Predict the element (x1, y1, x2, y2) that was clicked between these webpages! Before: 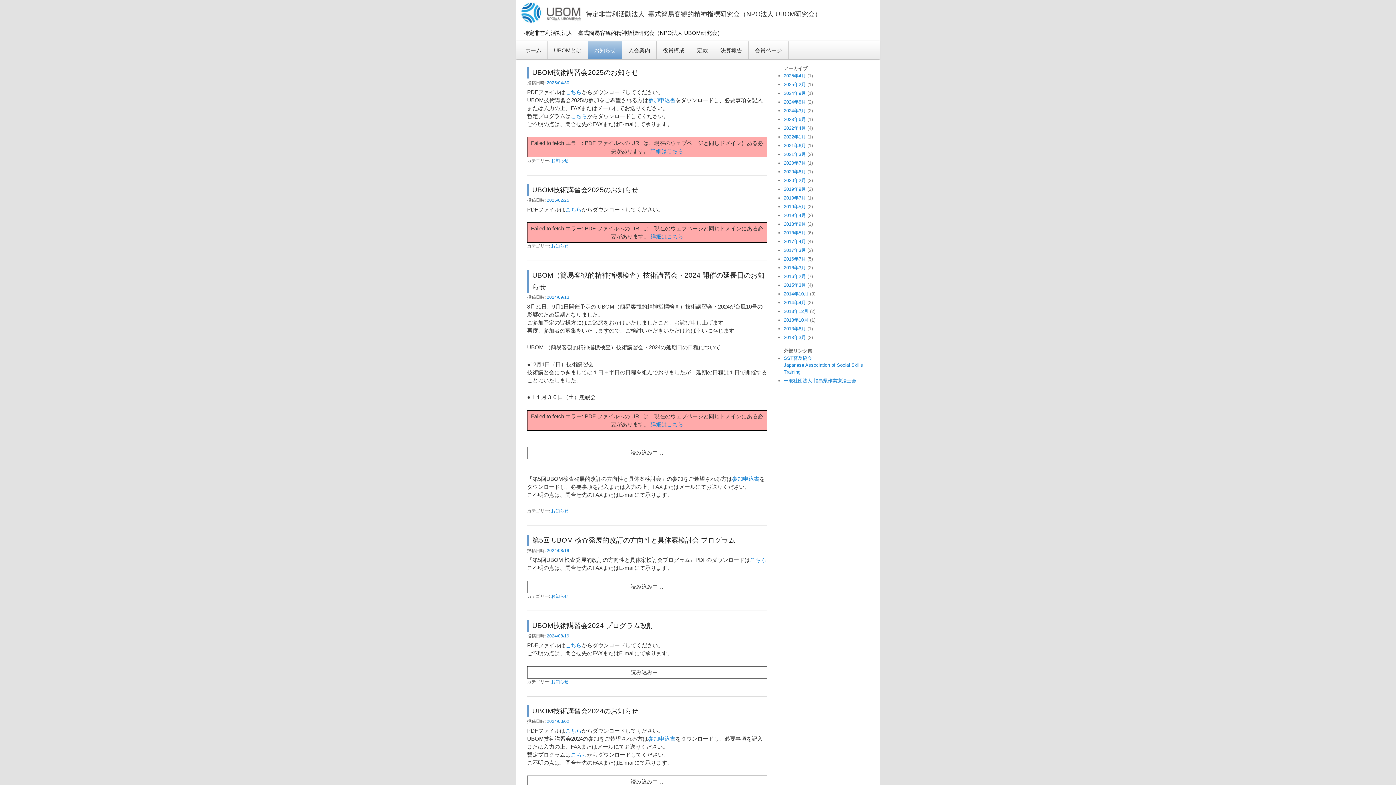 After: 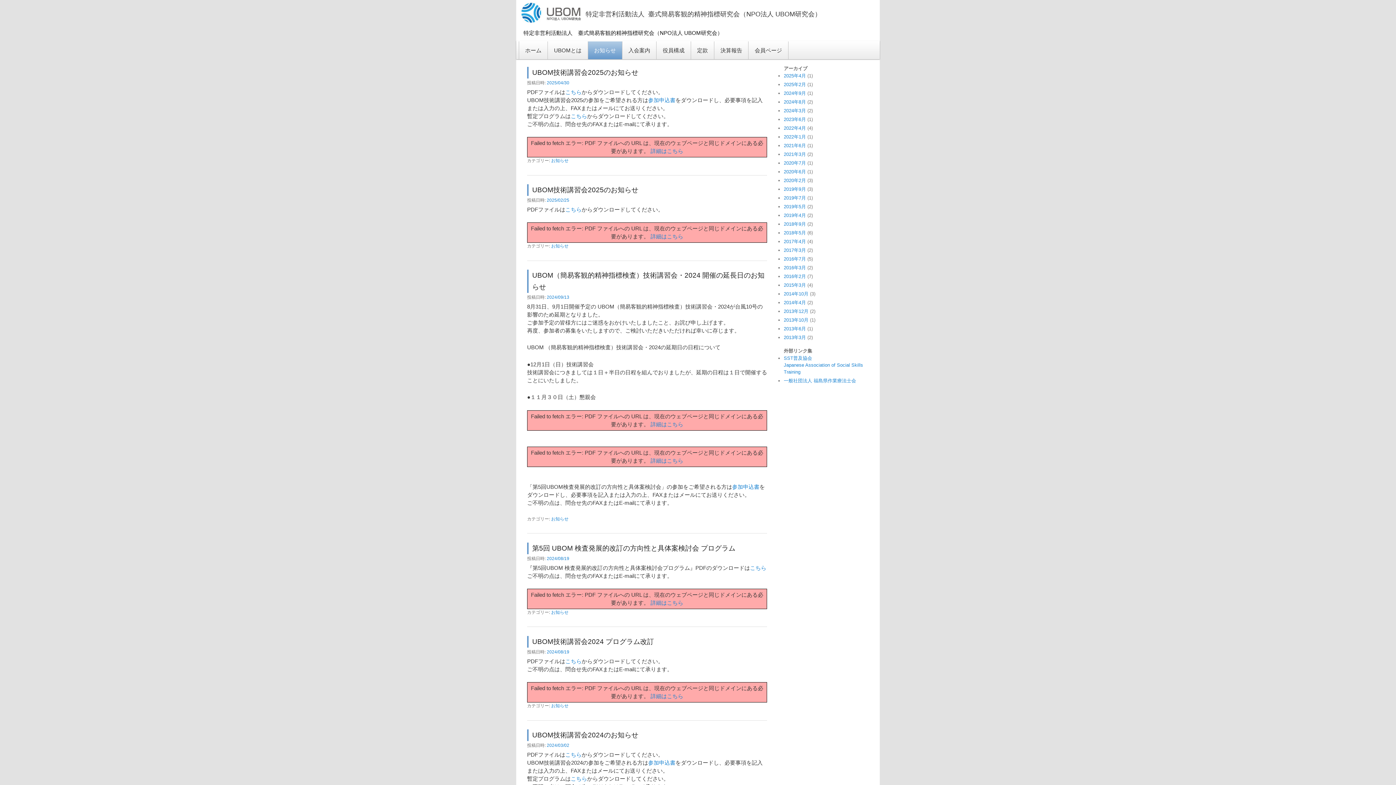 Action: label: お知らせ bbox: (551, 150, 568, 155)